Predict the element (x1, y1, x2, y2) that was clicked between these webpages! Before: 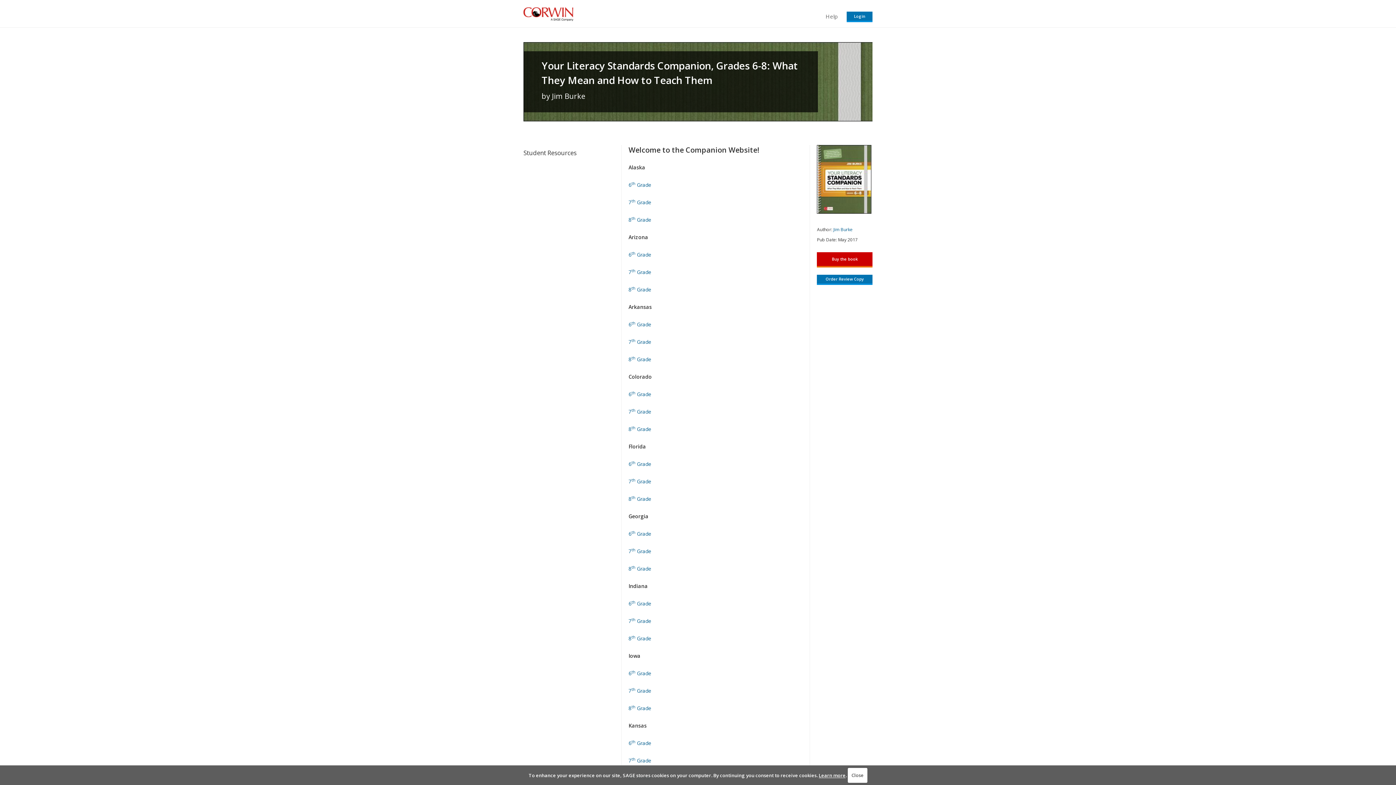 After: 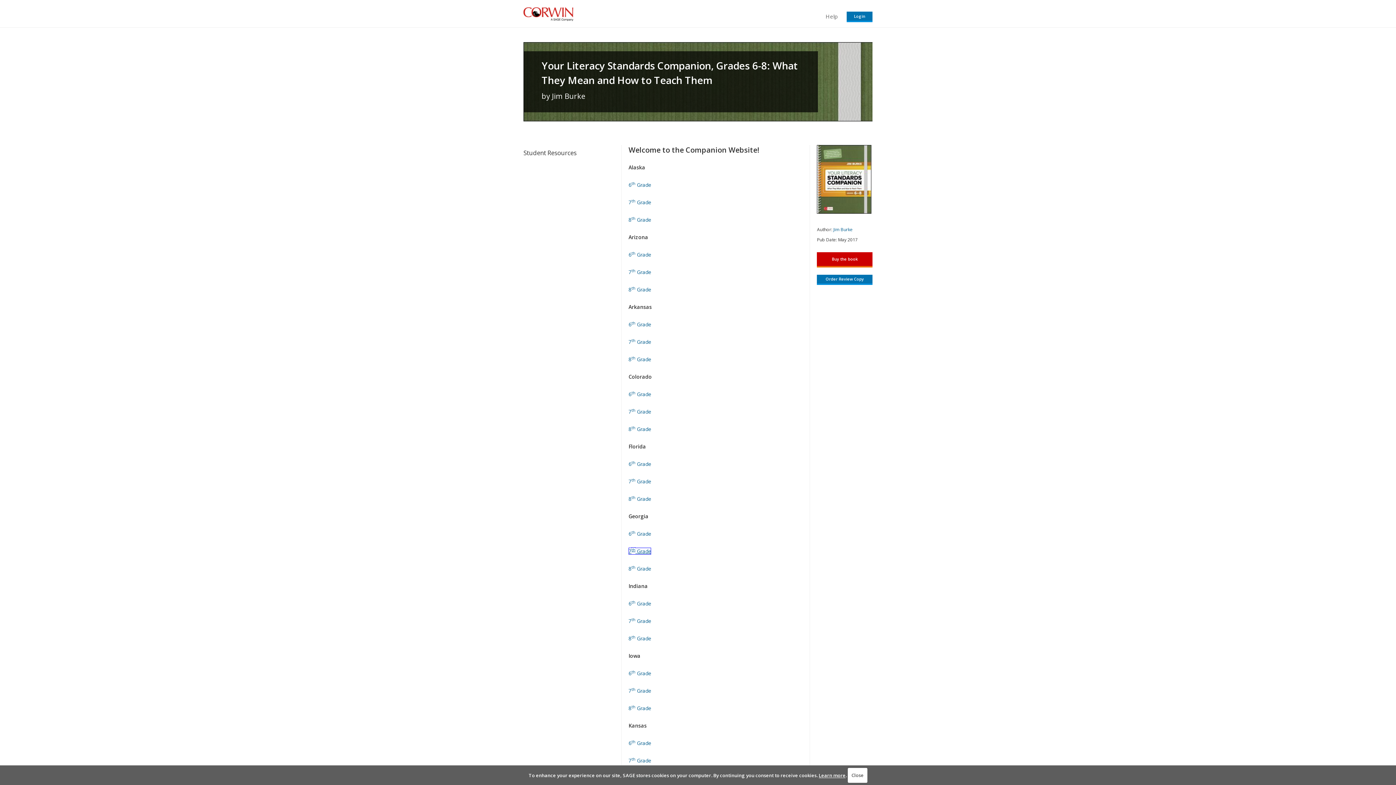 Action: bbox: (628, 548, 651, 554) label: this link will open in a new window